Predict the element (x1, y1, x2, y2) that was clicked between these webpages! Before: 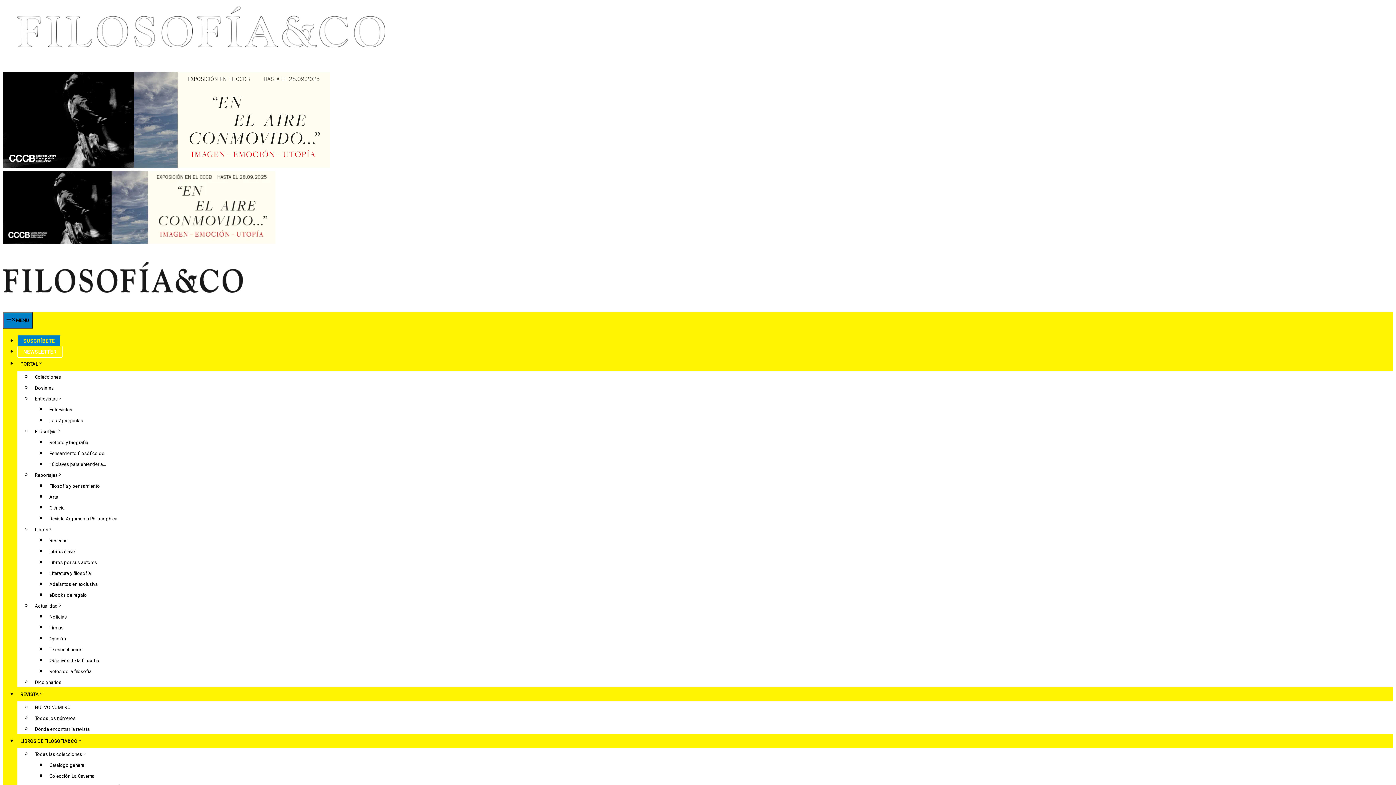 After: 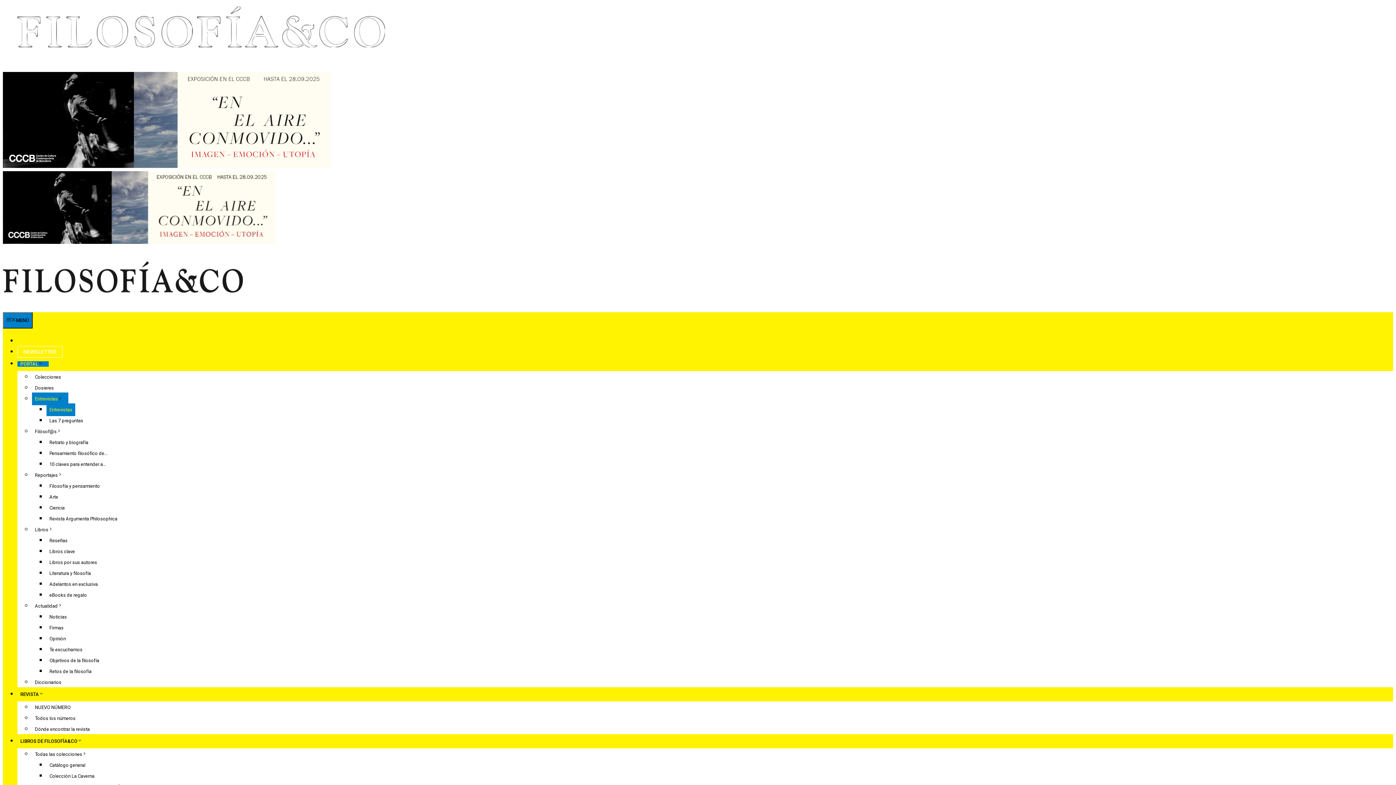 Action: bbox: (46, 403, 75, 416) label: Entrevistas